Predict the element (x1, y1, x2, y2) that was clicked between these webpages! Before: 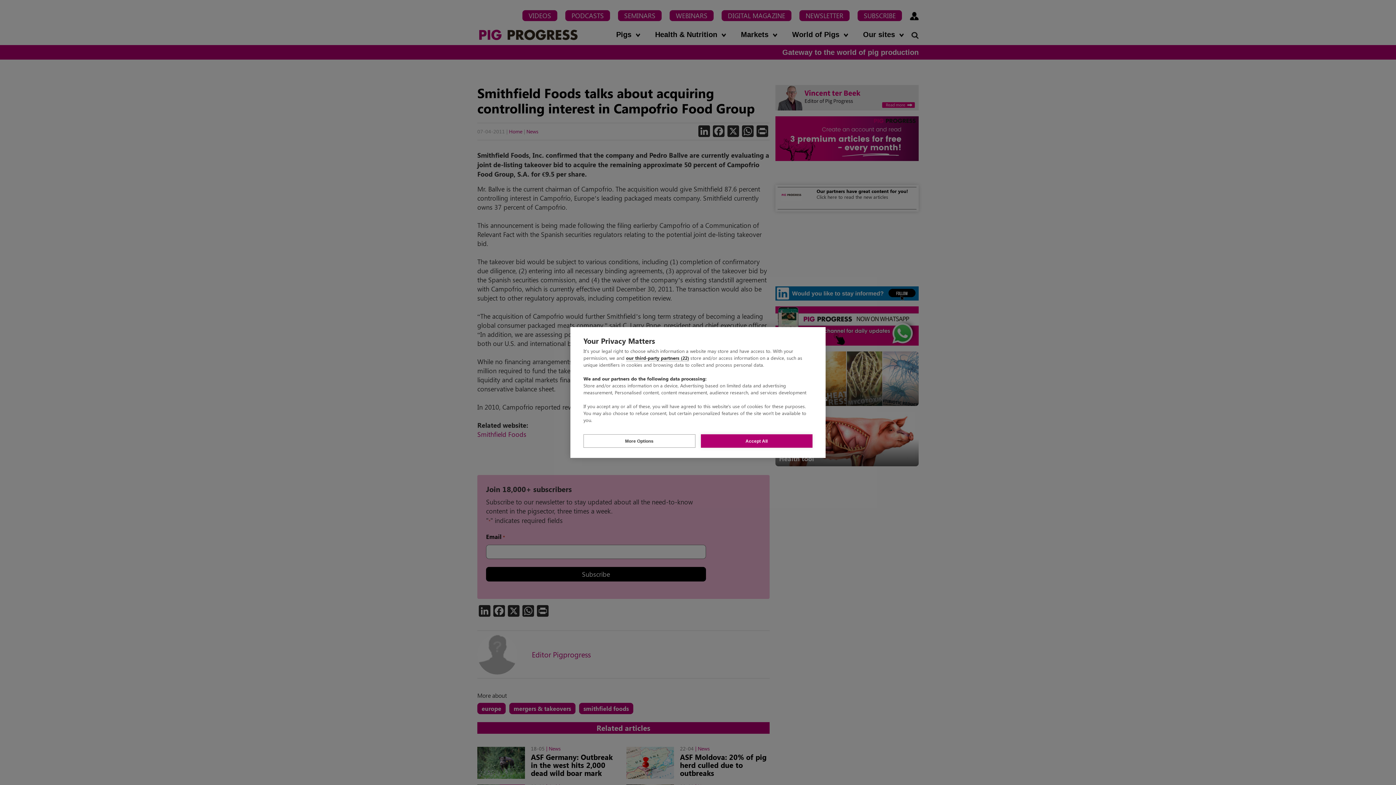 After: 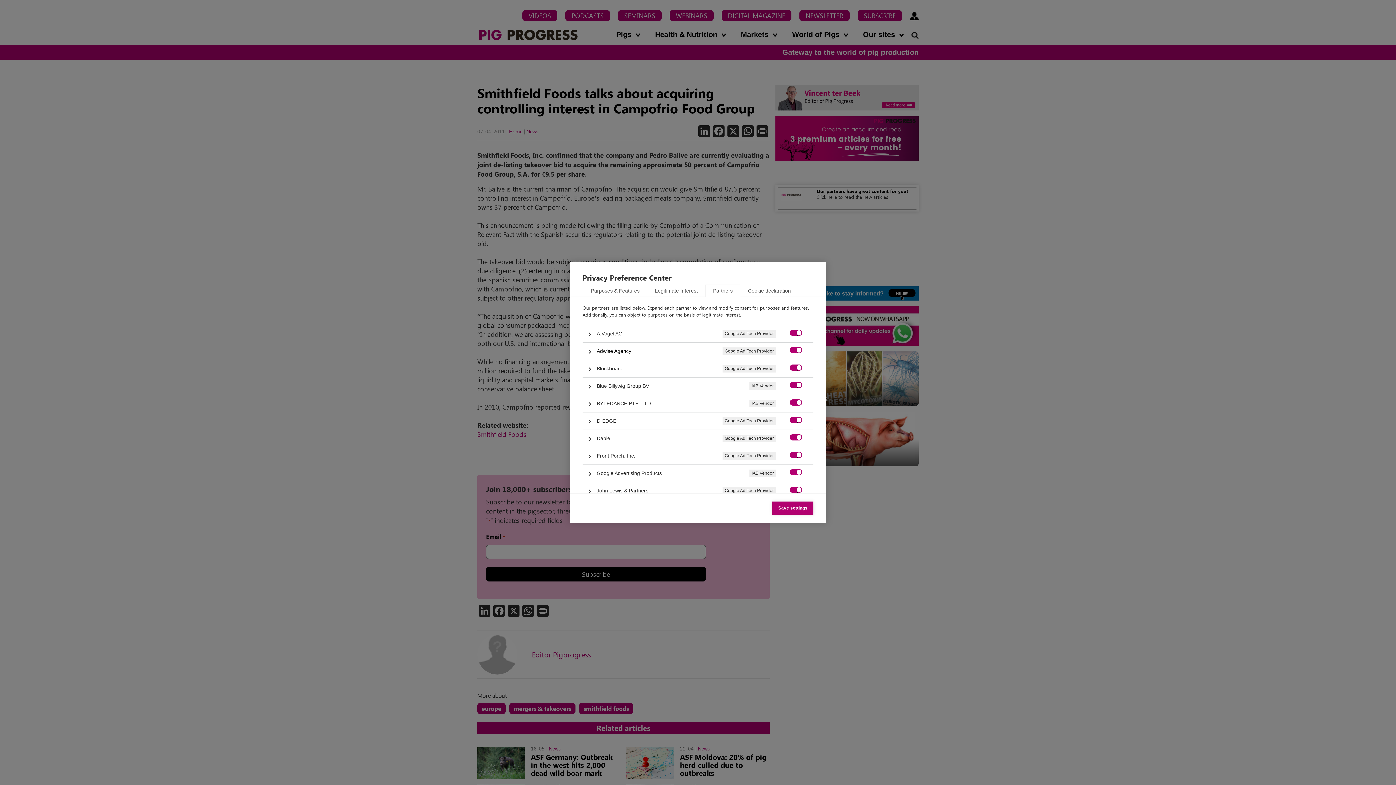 Action: label: our third-party partners (22) bbox: (626, 354, 689, 361)